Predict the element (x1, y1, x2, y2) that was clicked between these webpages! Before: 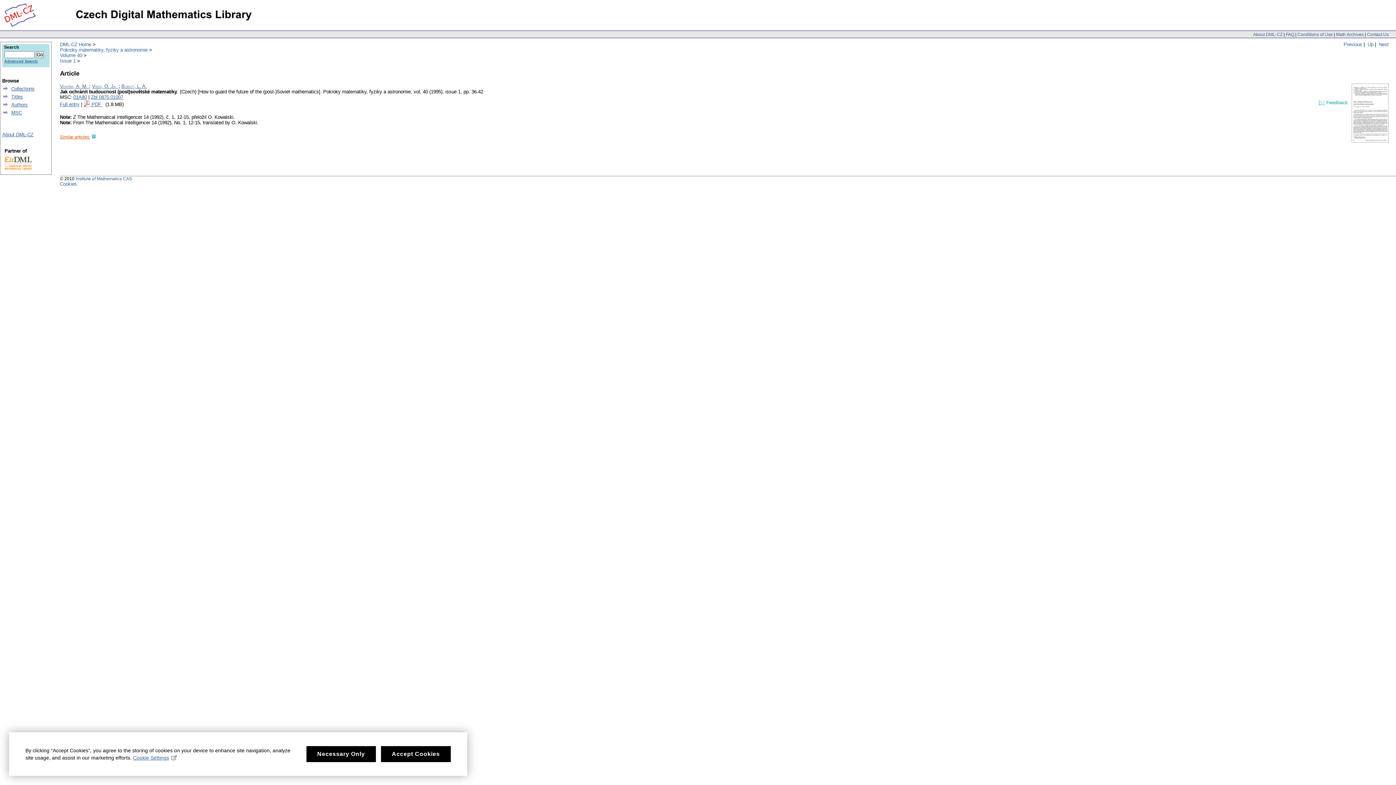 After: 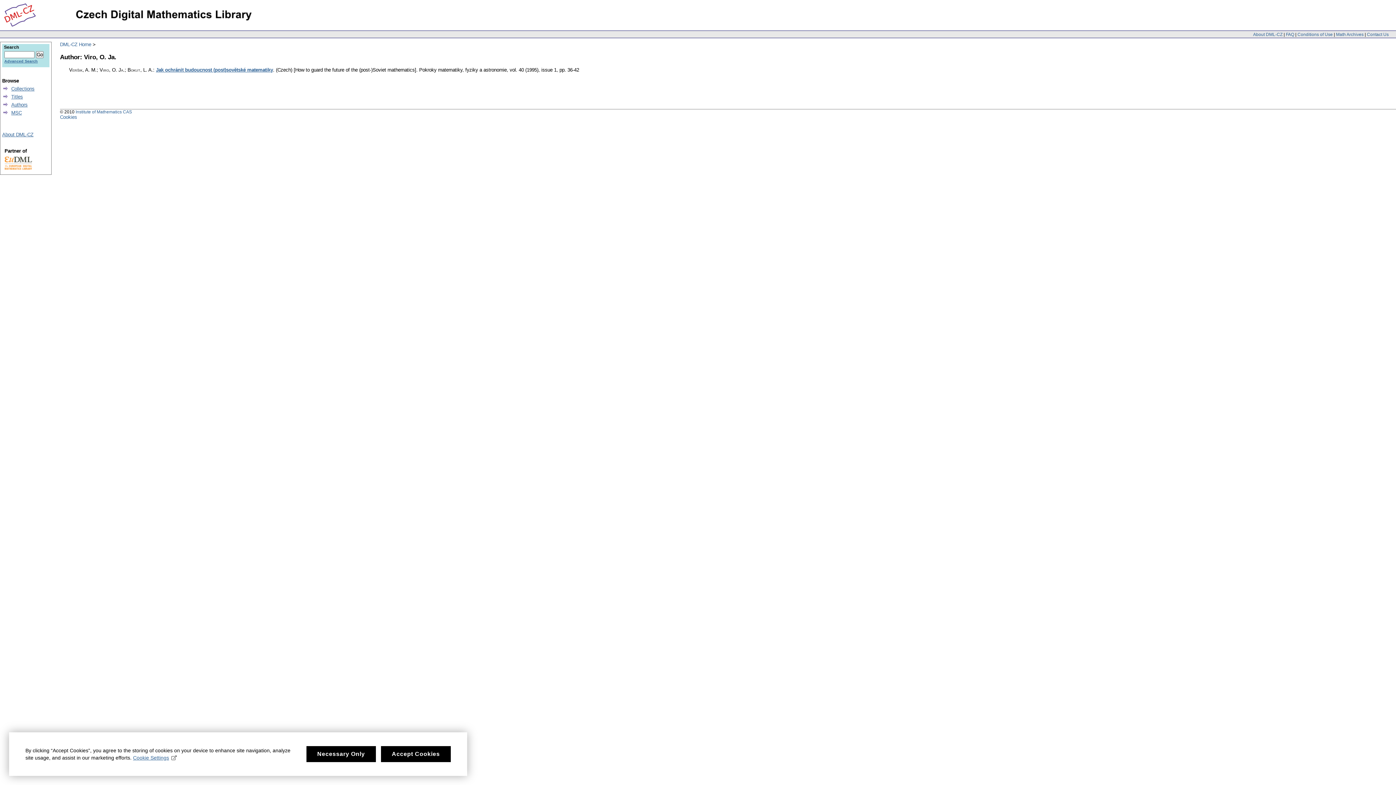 Action: label: Viro, O. Ja.  bbox: (92, 83, 118, 89)